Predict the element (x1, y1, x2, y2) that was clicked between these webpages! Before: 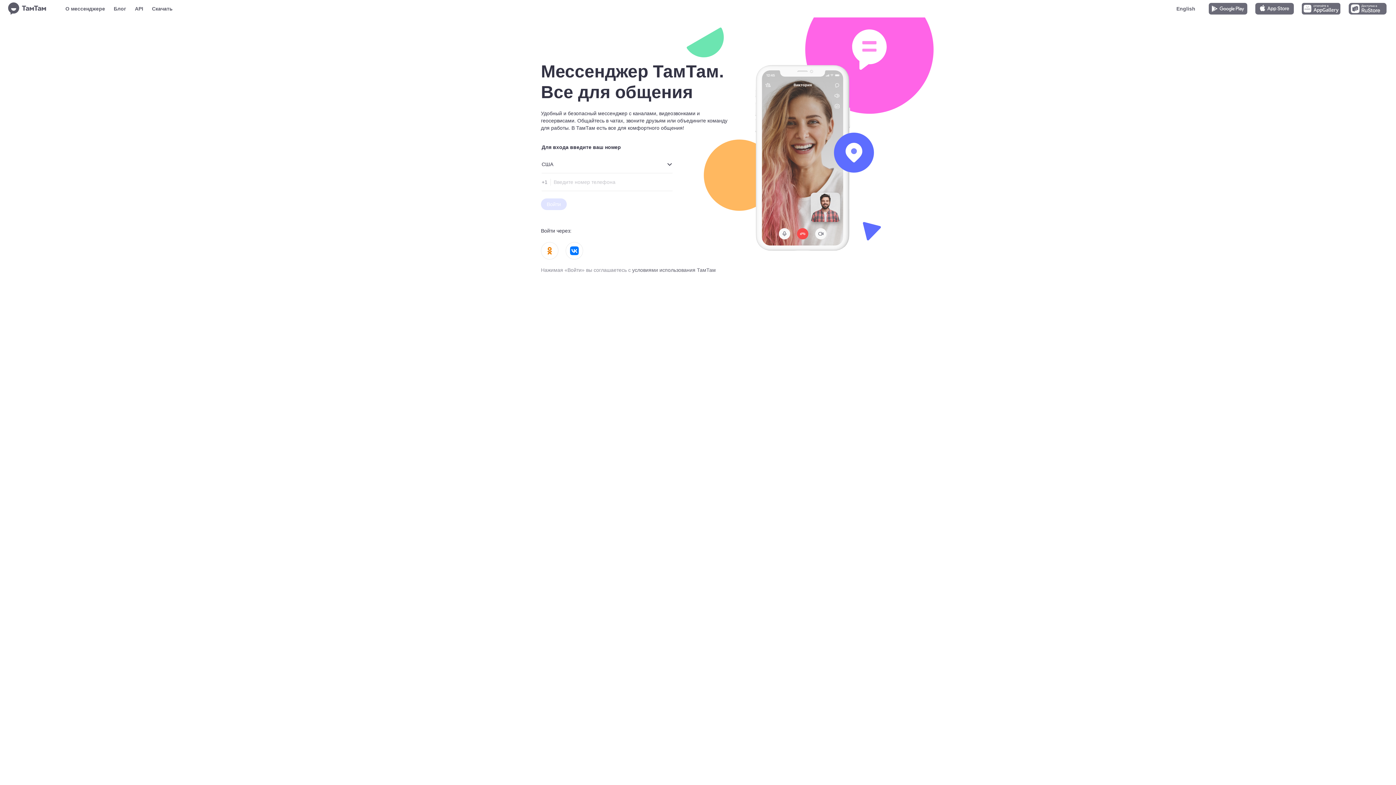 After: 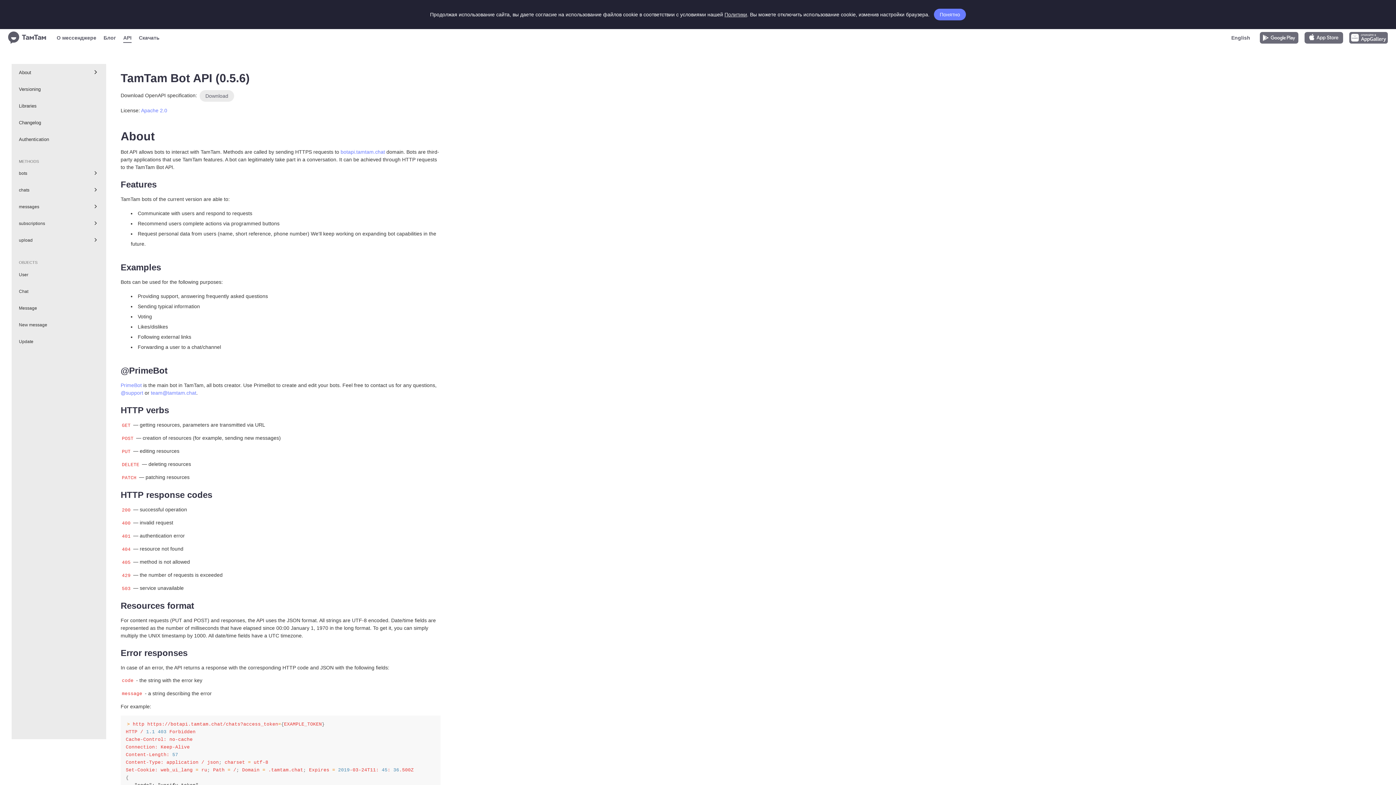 Action: label: API bbox: (134, 4, 143, 13)